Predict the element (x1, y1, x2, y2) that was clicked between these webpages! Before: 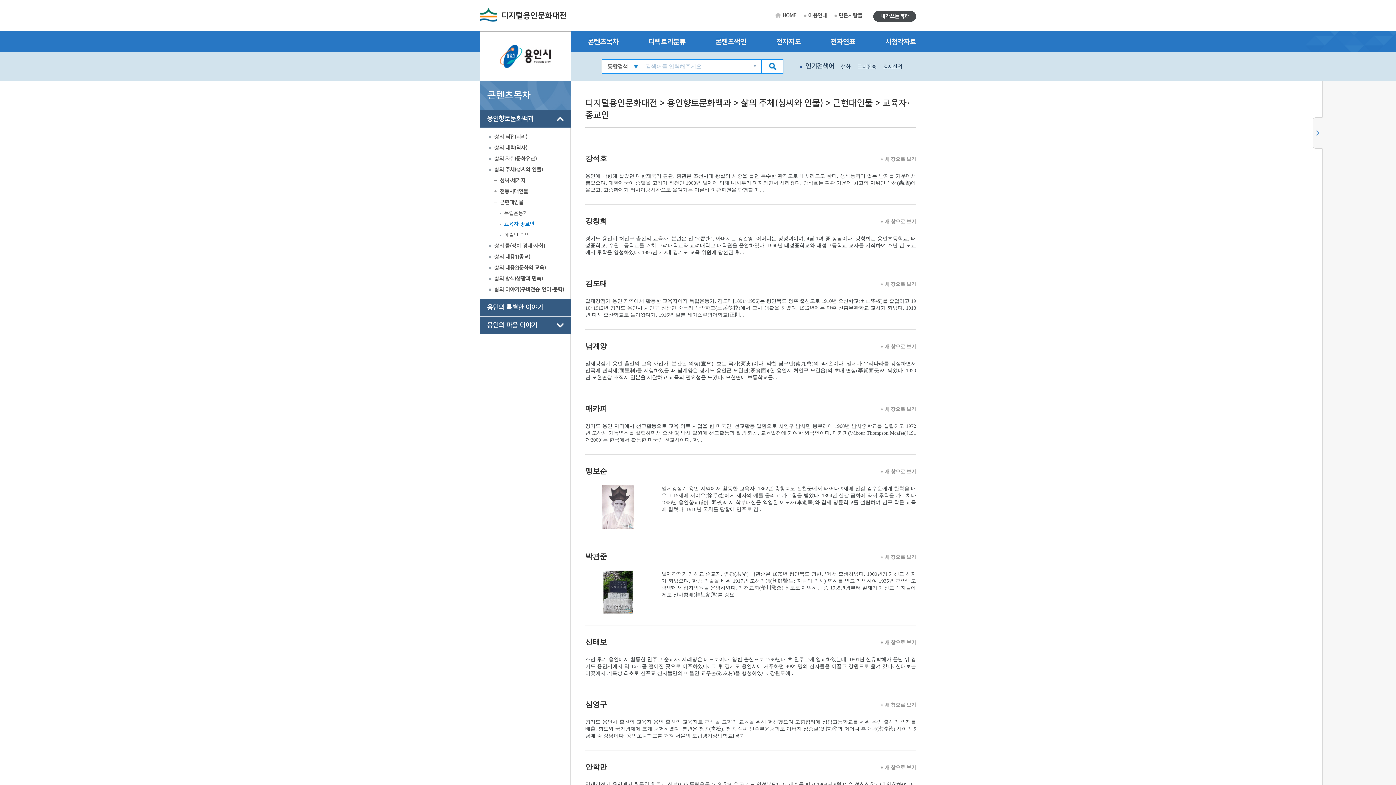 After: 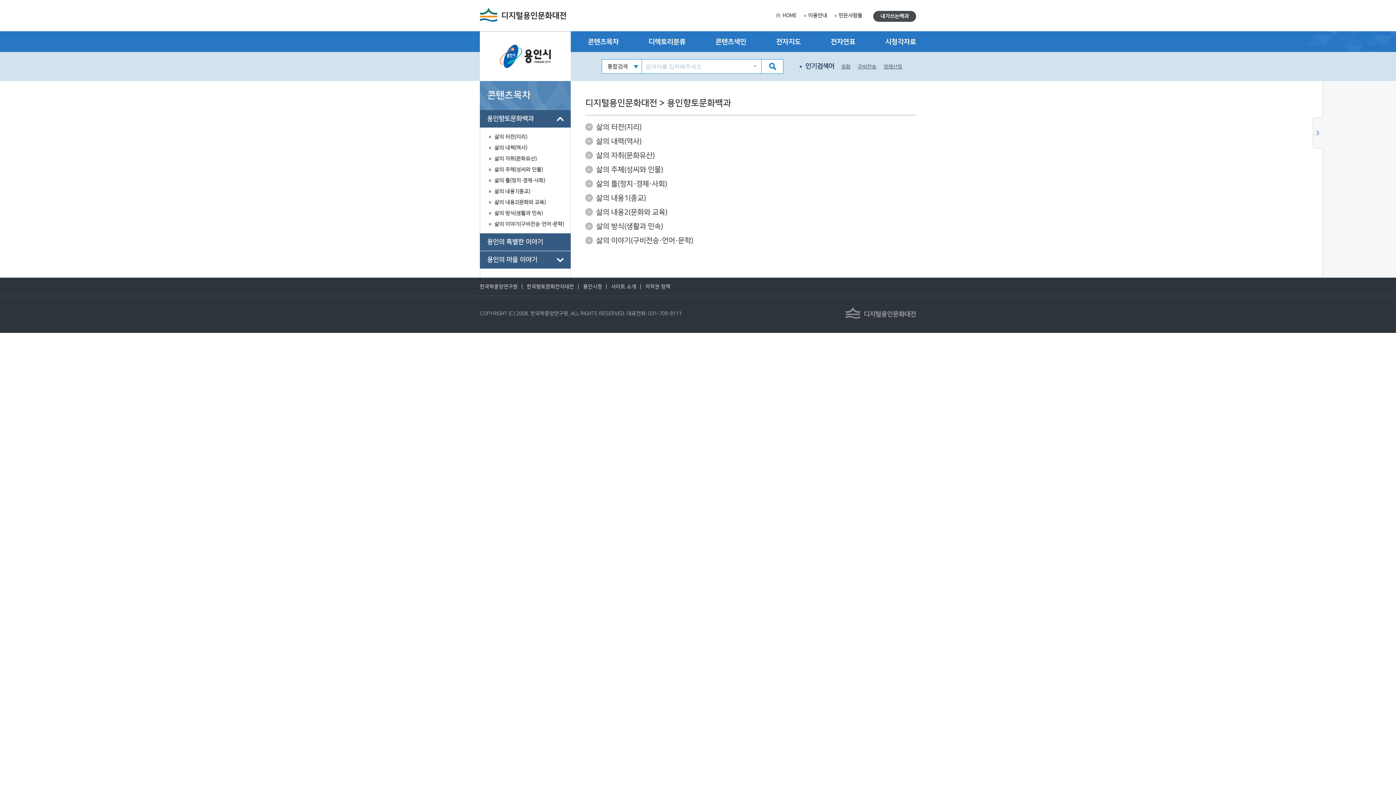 Action: bbox: (588, 36, 618, 47) label: 콘텐츠목차